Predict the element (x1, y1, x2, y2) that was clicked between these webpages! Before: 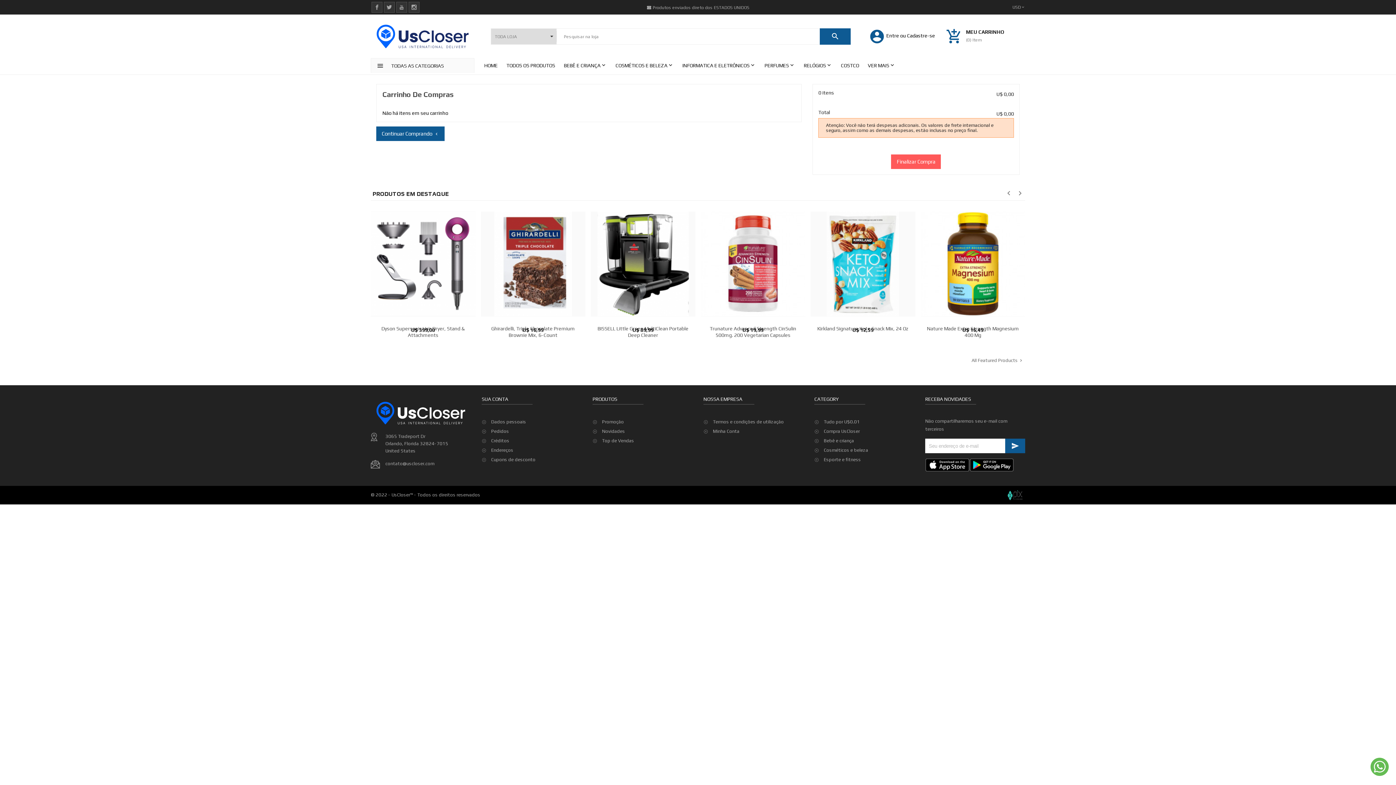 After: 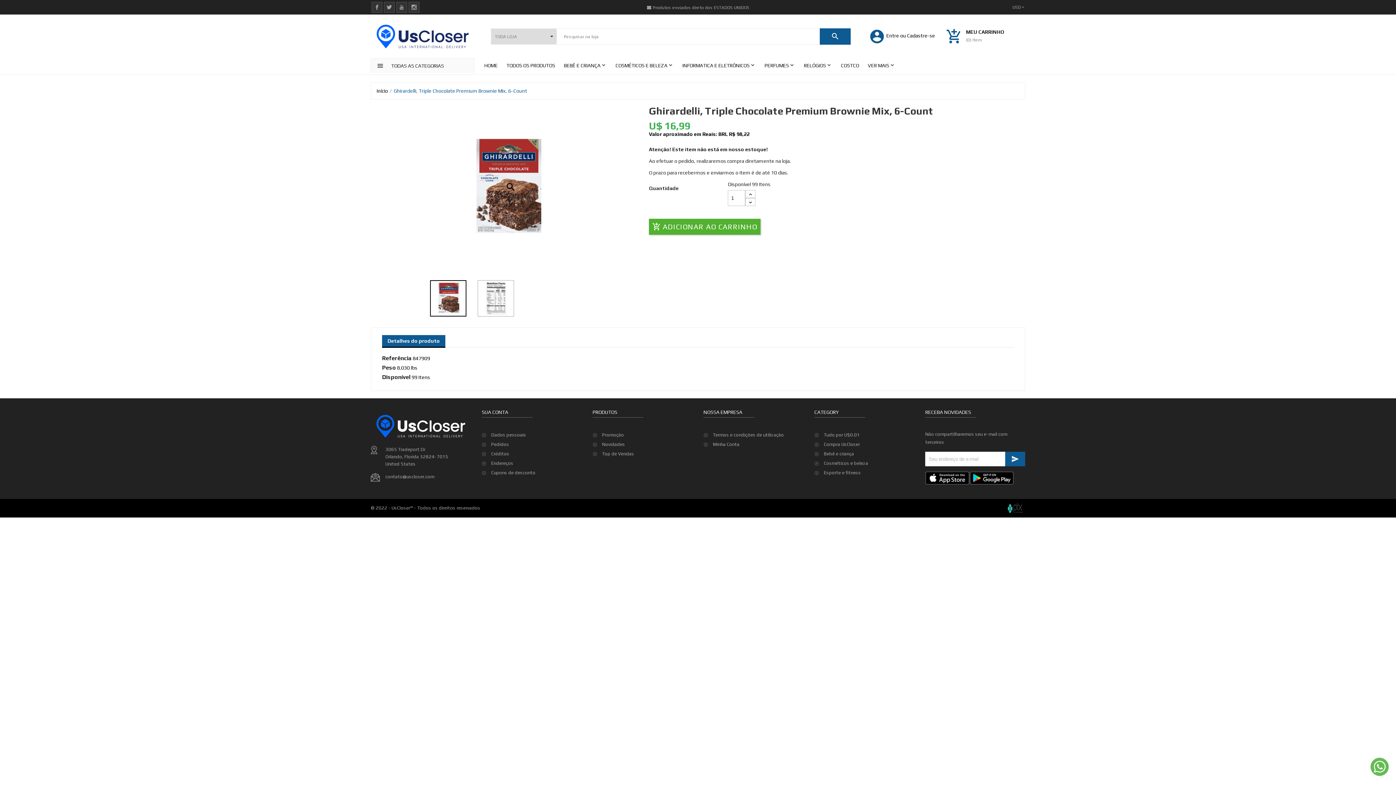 Action: bbox: (480, 211, 585, 316)